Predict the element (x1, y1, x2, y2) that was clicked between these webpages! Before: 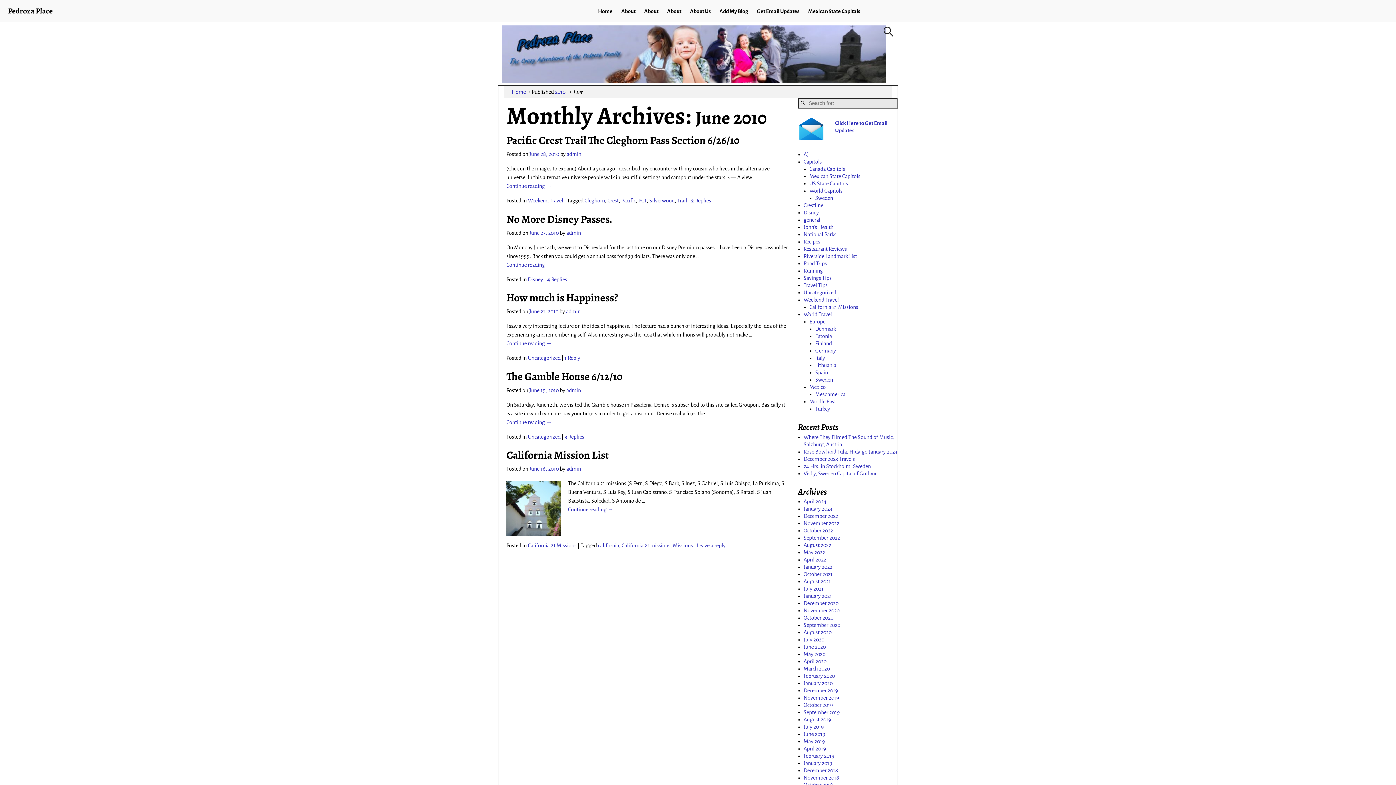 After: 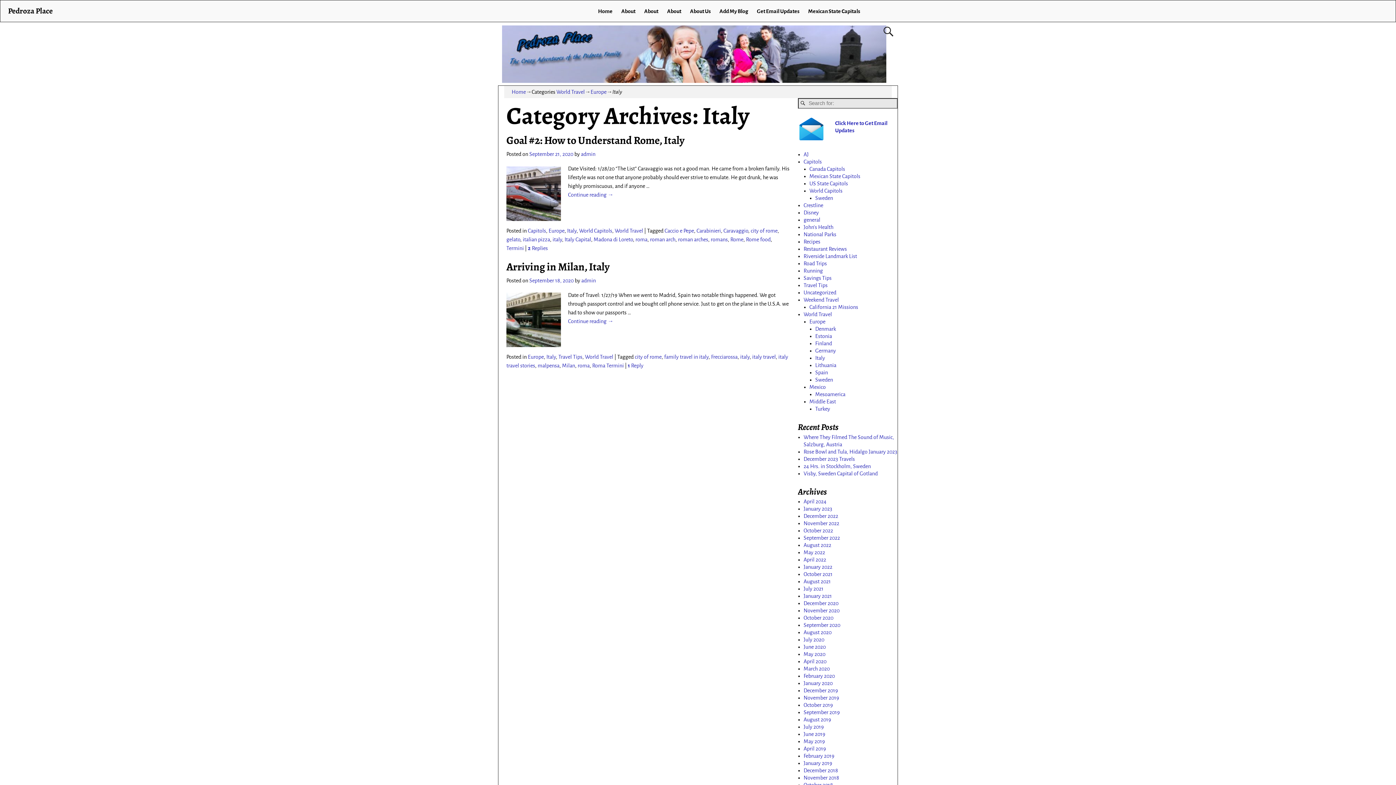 Action: bbox: (815, 355, 825, 361) label: Italy